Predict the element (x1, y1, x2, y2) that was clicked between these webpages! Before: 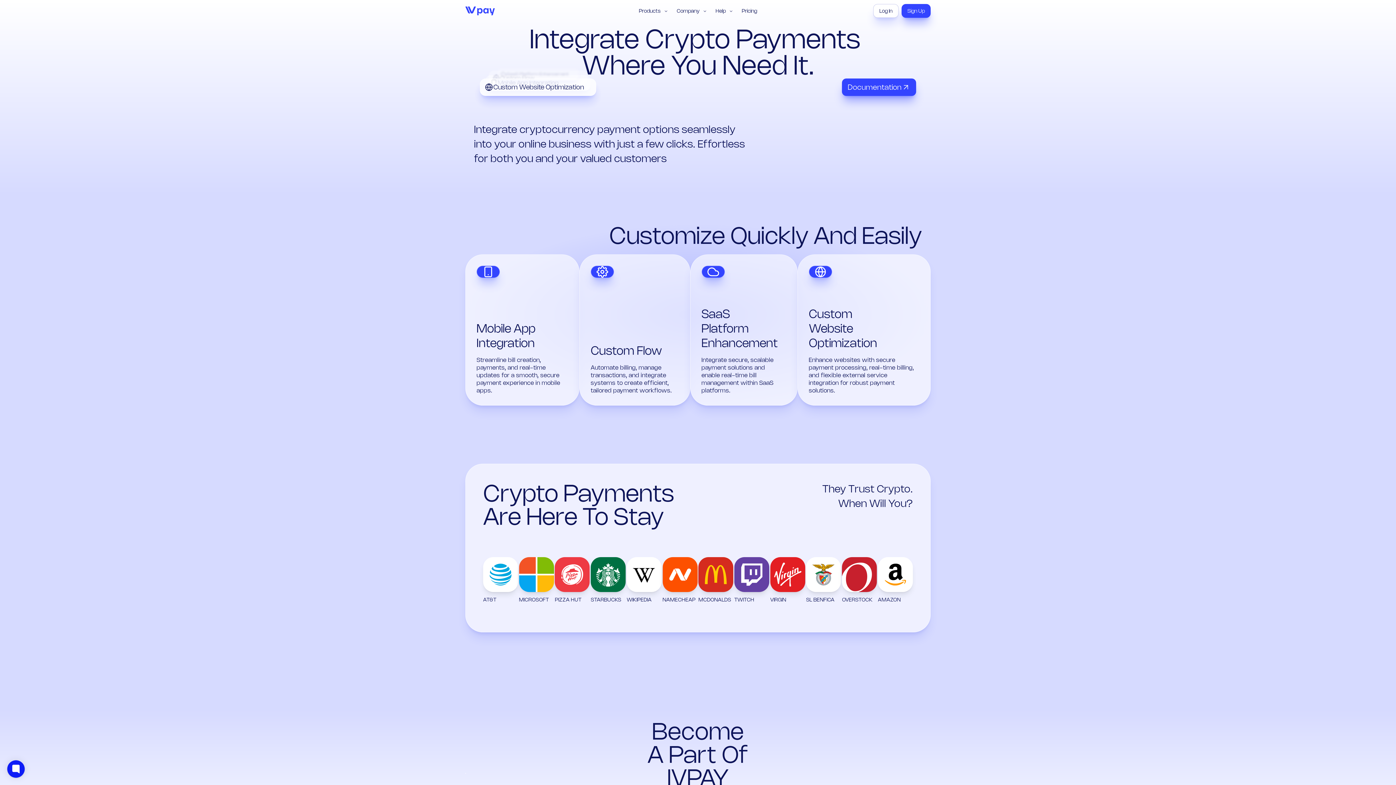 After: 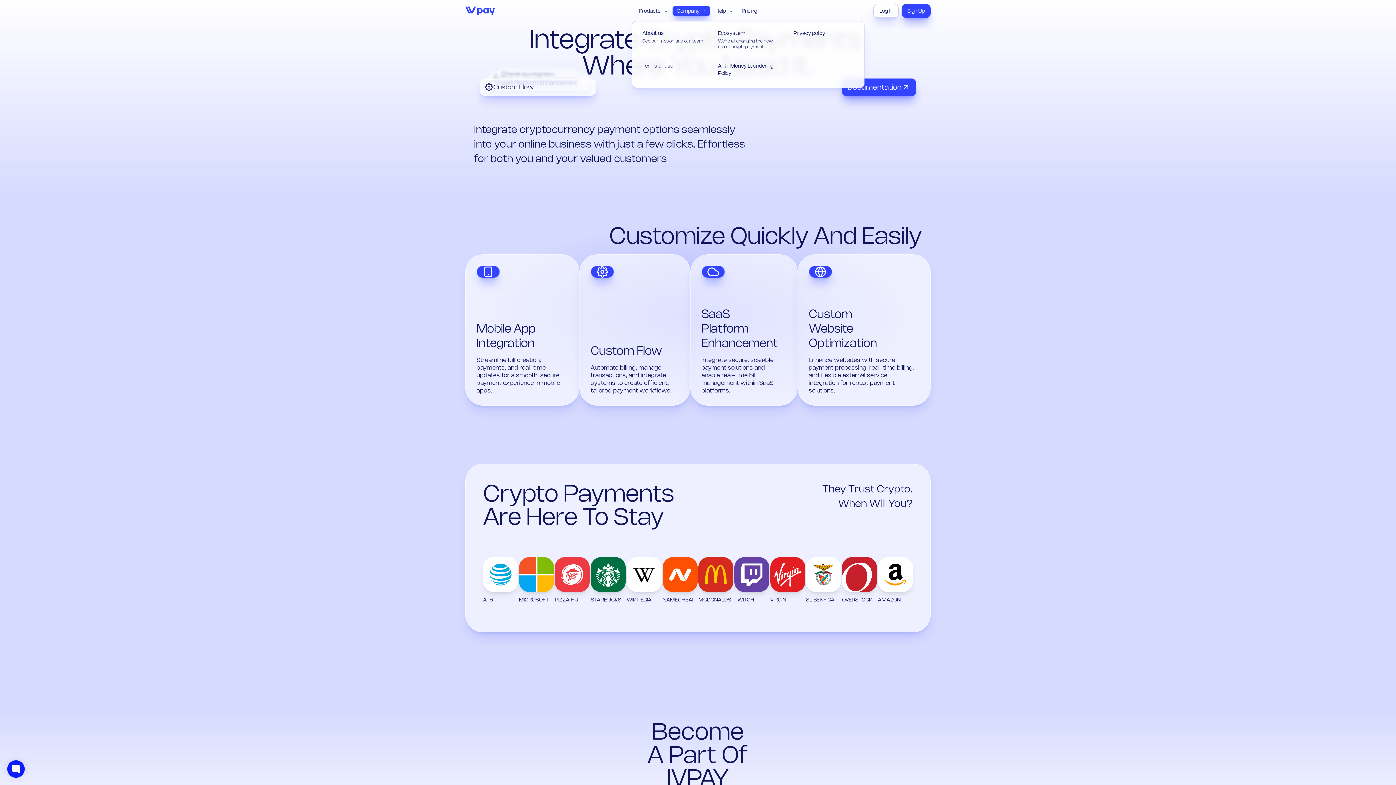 Action: bbox: (672, 5, 710, 16) label: Company